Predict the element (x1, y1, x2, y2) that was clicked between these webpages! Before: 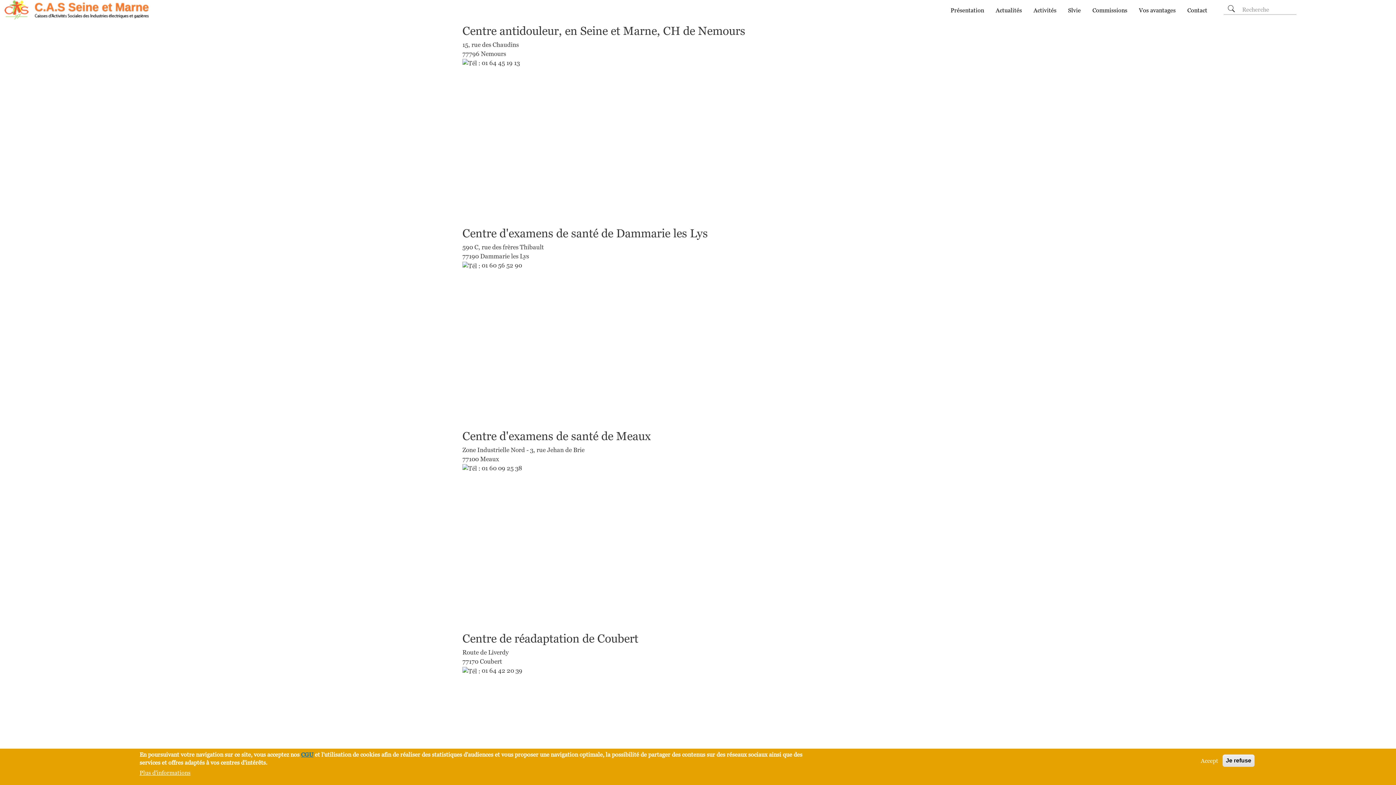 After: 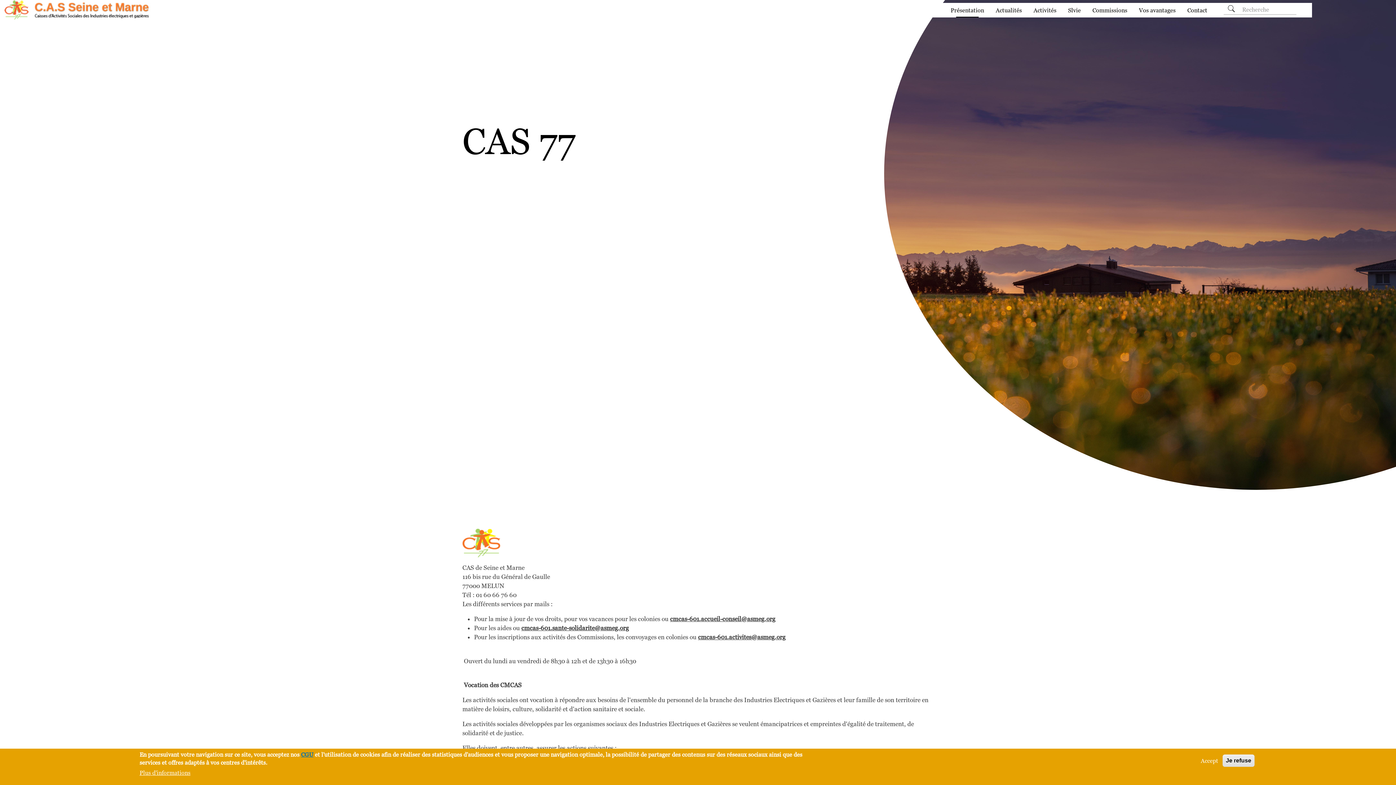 Action: label: Présentation bbox: (945, 2, 990, 17)